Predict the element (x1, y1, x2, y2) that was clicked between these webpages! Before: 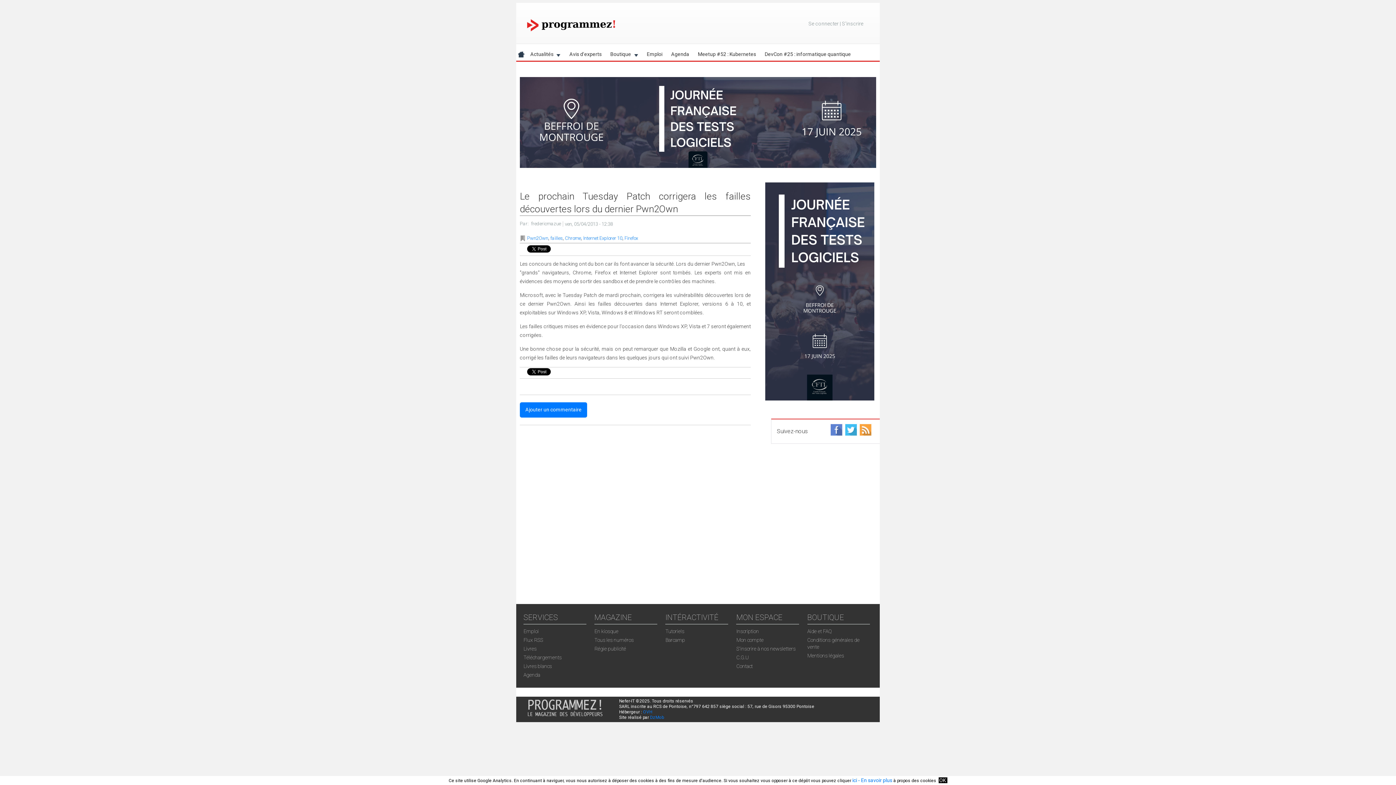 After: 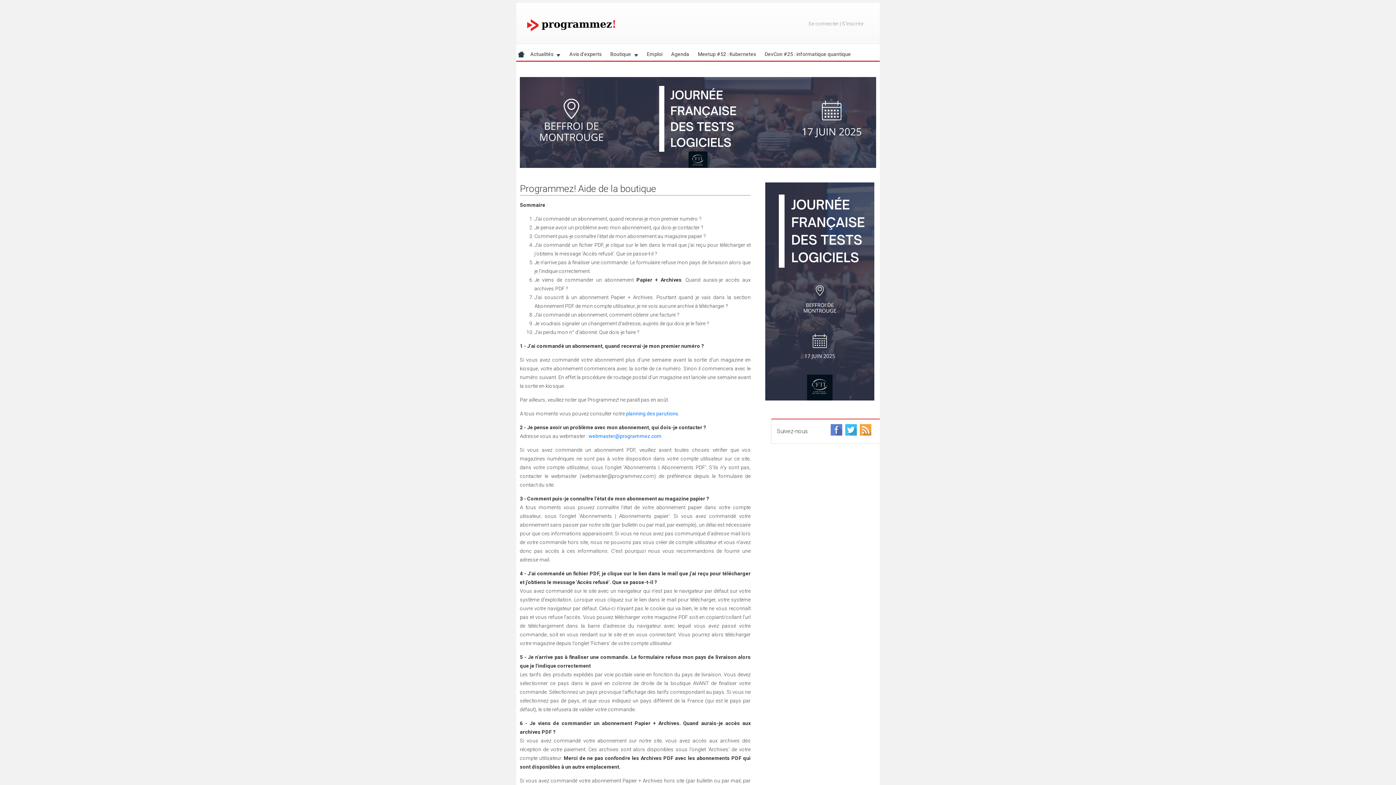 Action: label: Aide et FAQ bbox: (807, 628, 832, 634)